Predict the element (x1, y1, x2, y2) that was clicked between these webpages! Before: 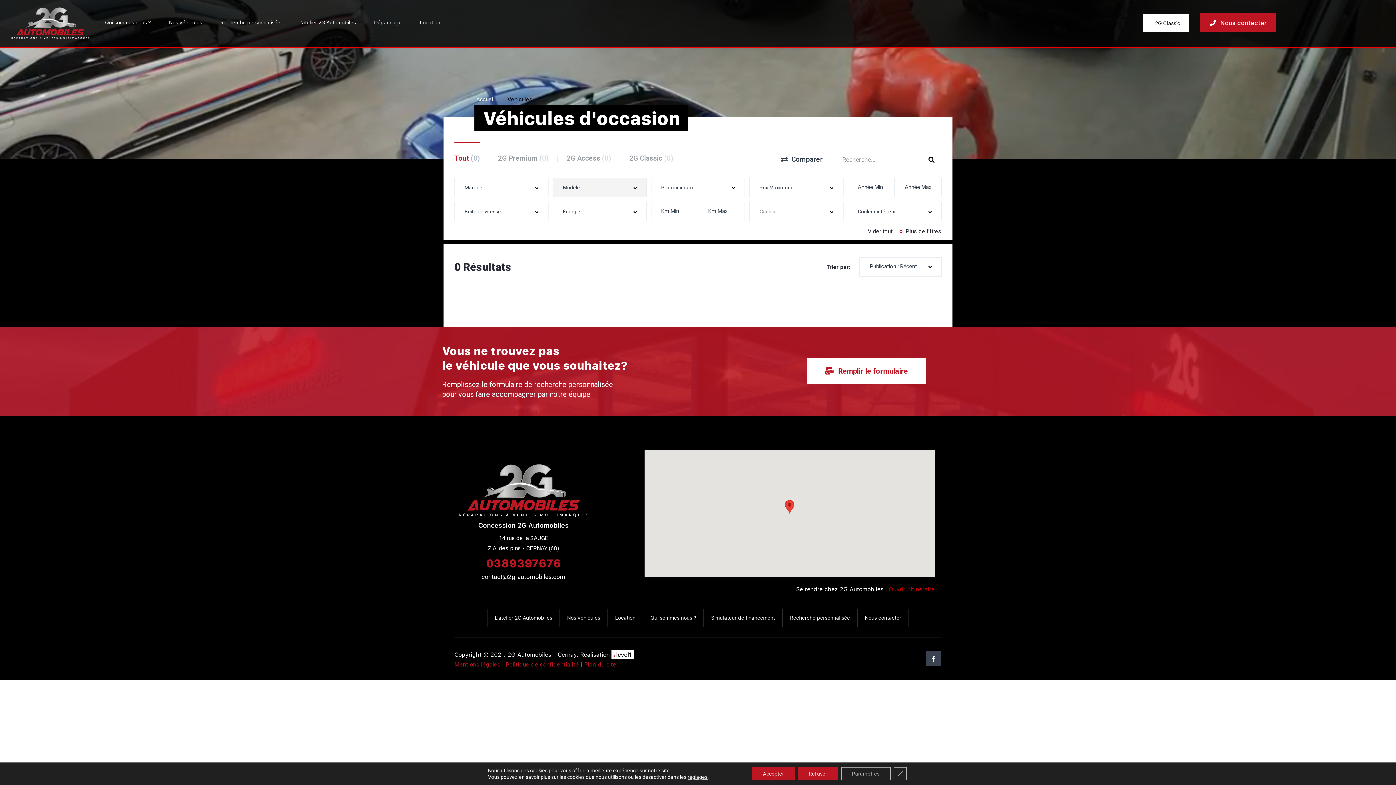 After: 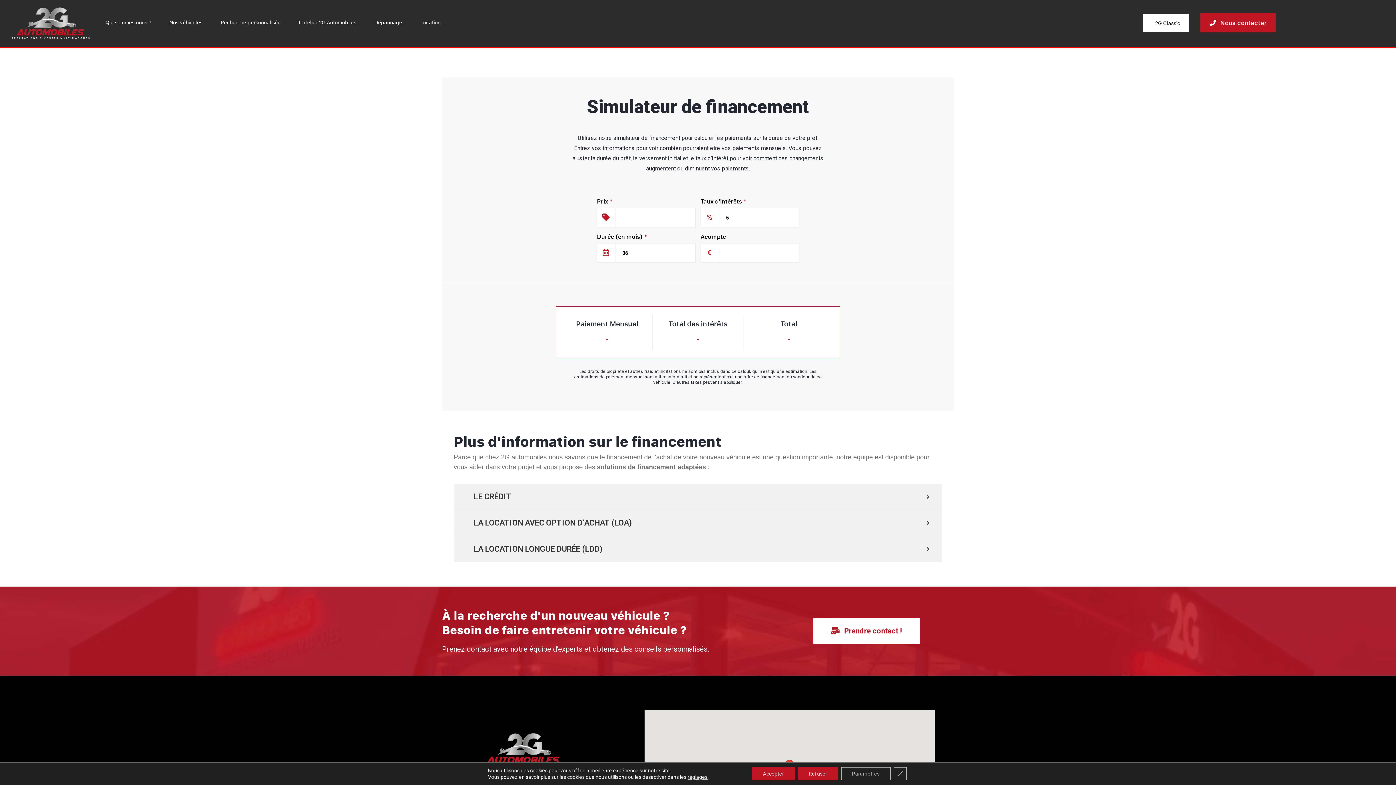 Action: label: Simulateur de financement bbox: (704, 609, 782, 627)